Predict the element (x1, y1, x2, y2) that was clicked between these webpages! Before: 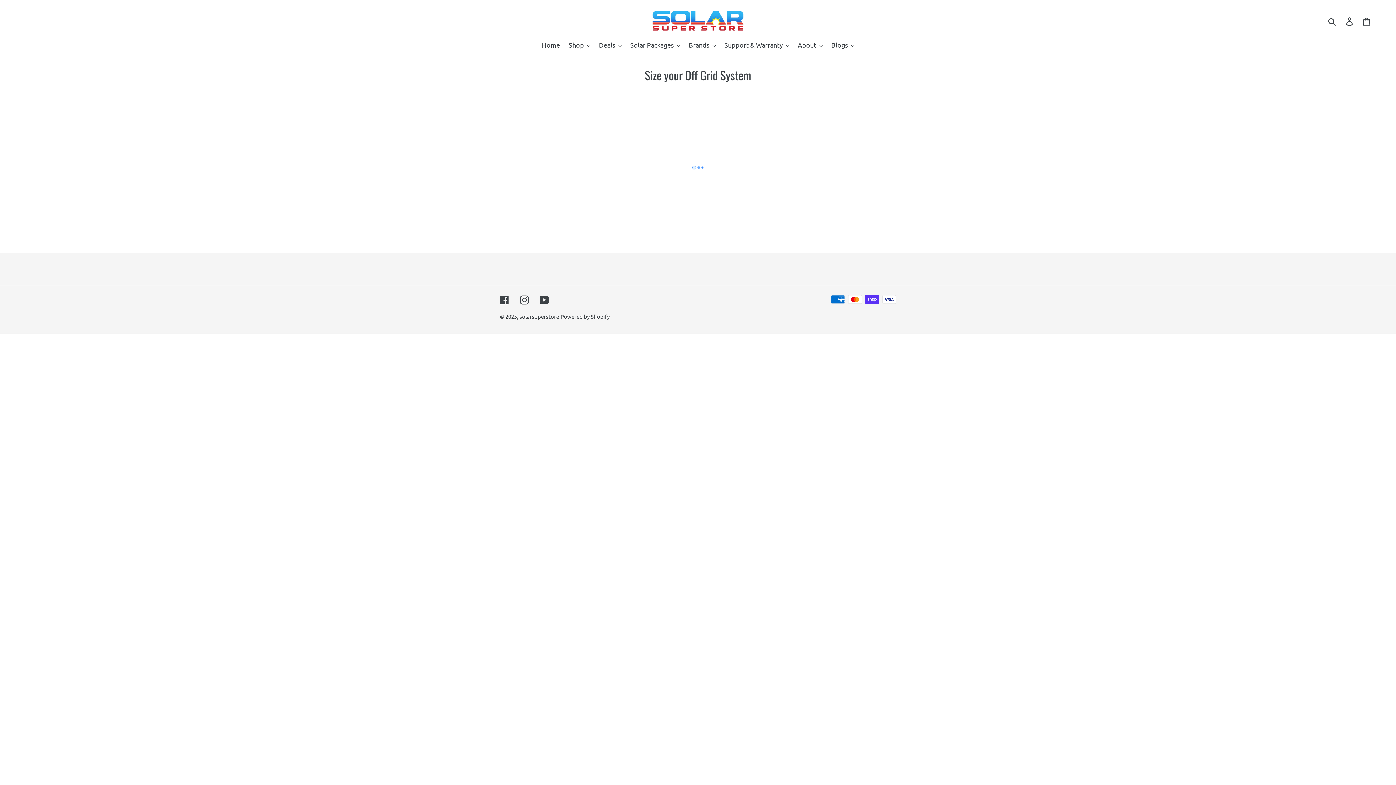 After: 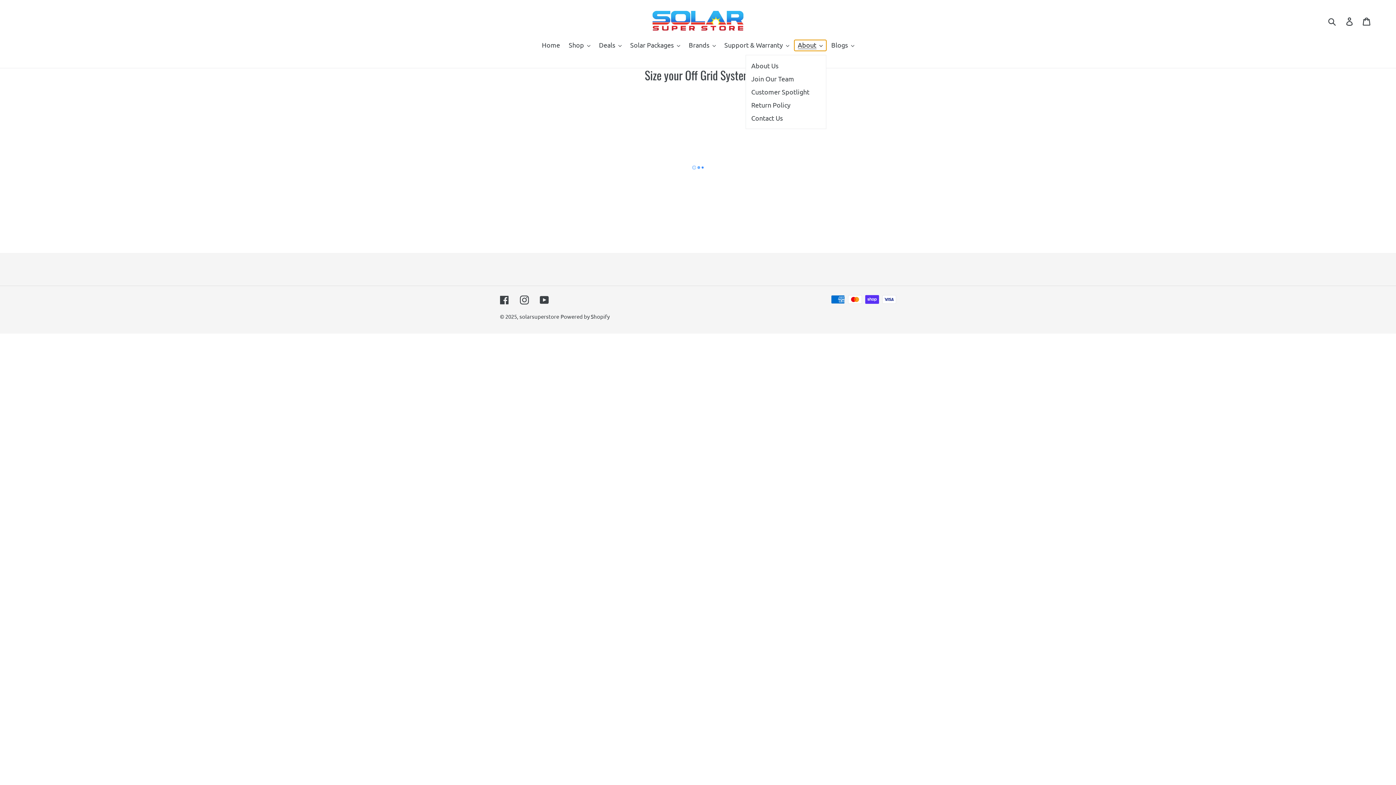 Action: label: About bbox: (794, 40, 826, 51)